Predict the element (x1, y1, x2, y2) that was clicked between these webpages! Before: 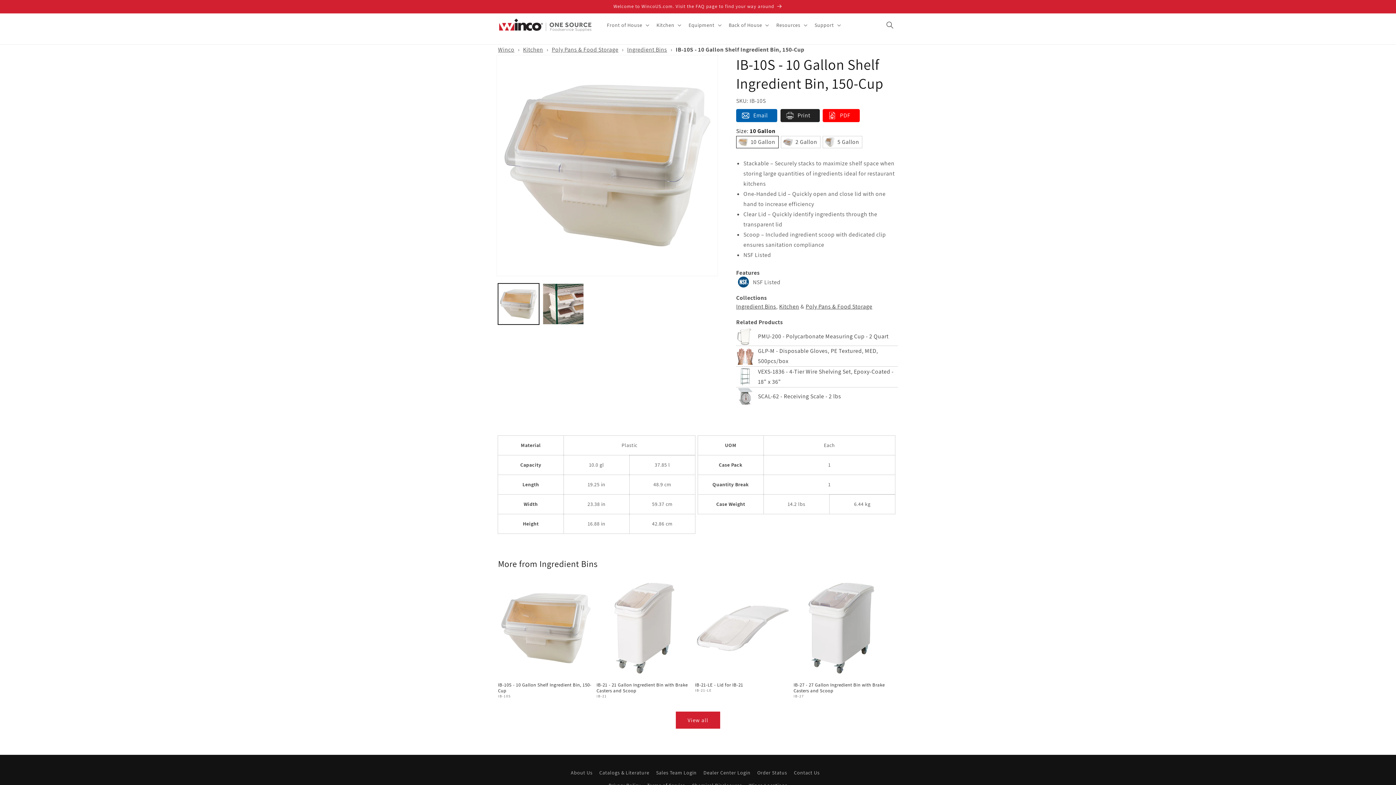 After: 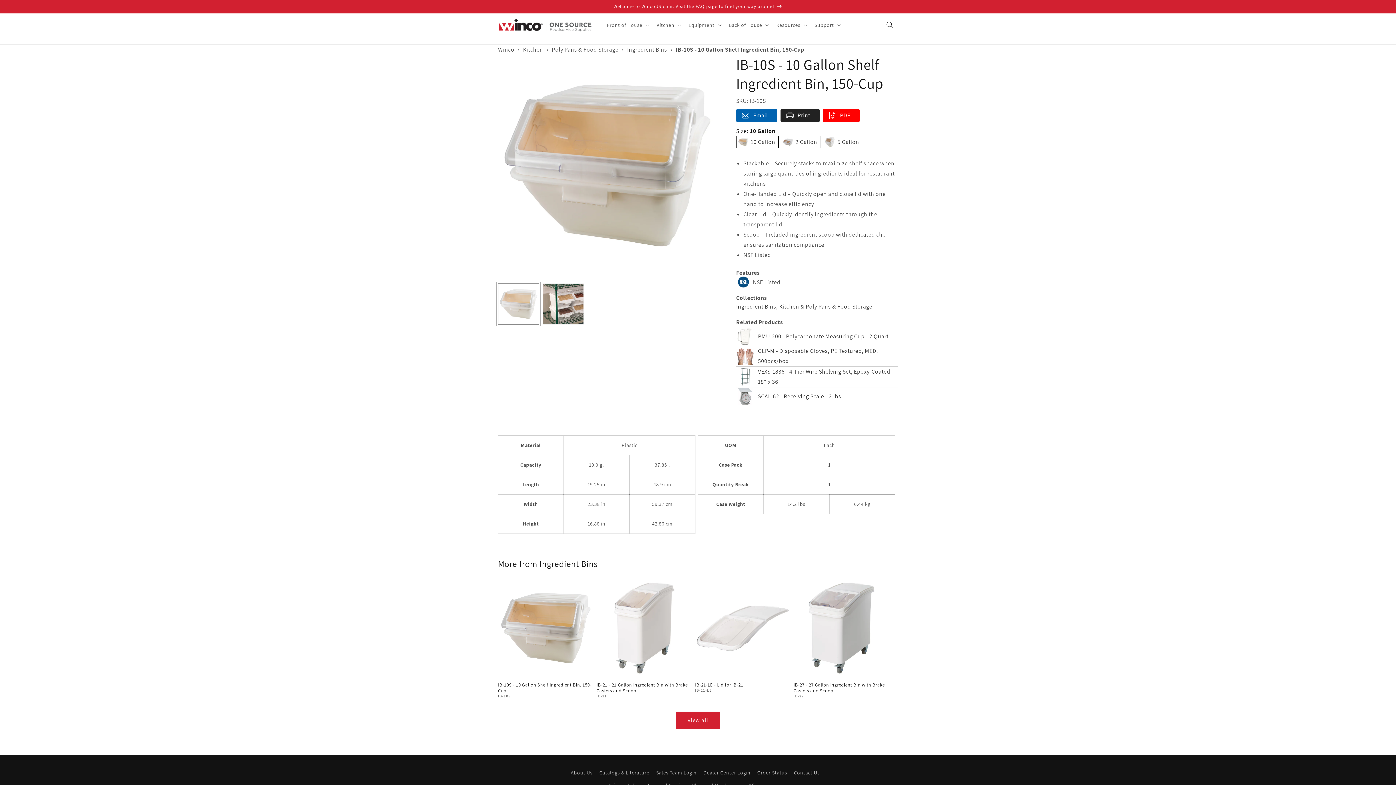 Action: label: Load image 1 in gallery view bbox: (498, 283, 539, 324)